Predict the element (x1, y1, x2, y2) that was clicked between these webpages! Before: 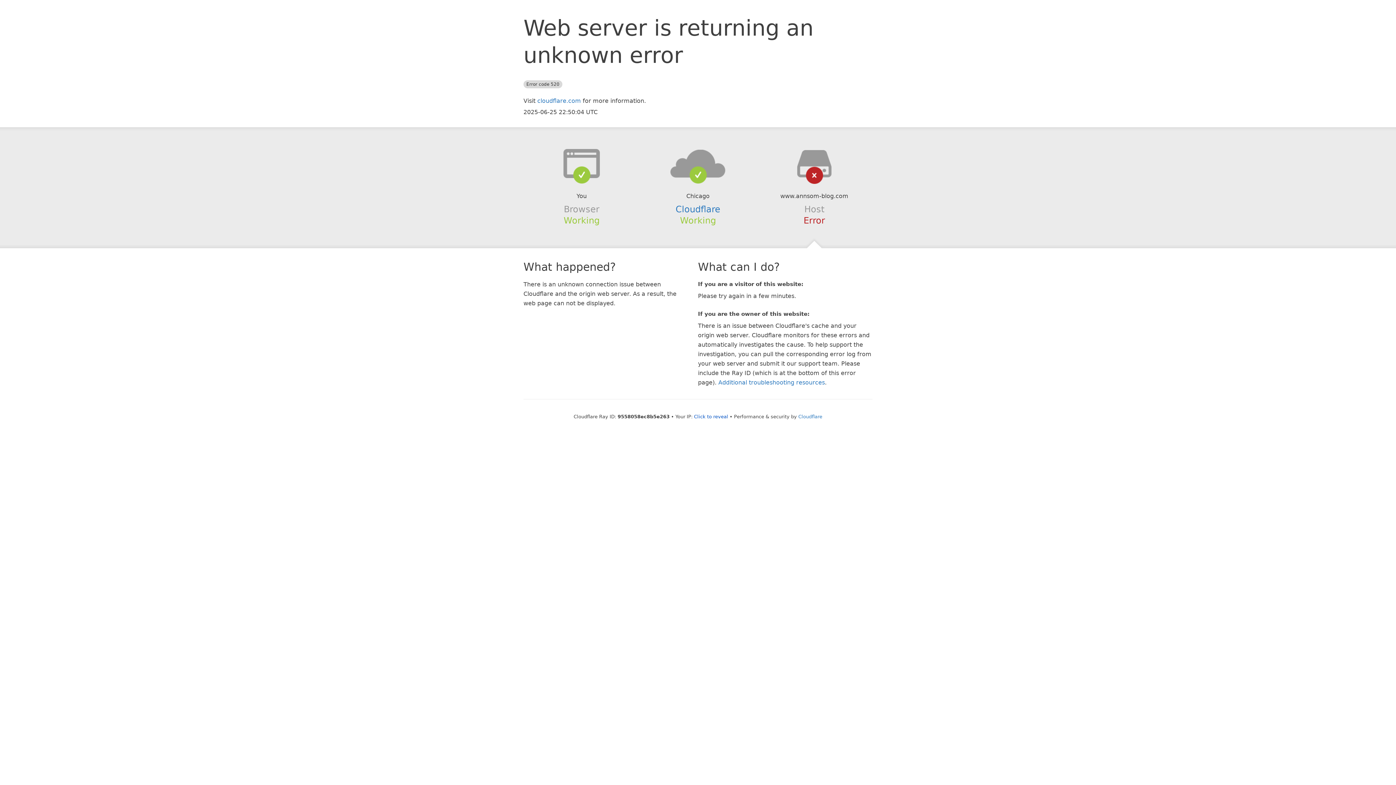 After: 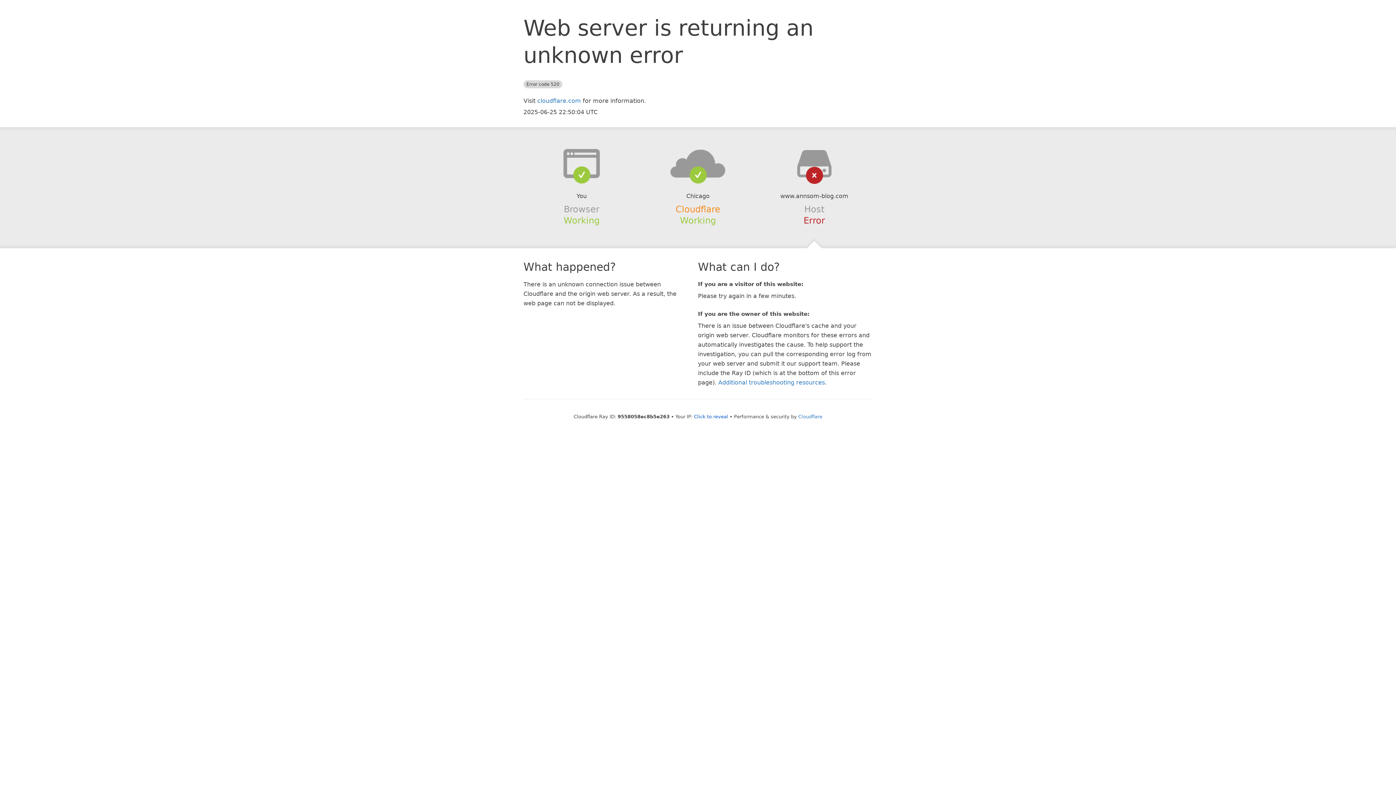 Action: label: Cloudflare bbox: (675, 204, 720, 214)